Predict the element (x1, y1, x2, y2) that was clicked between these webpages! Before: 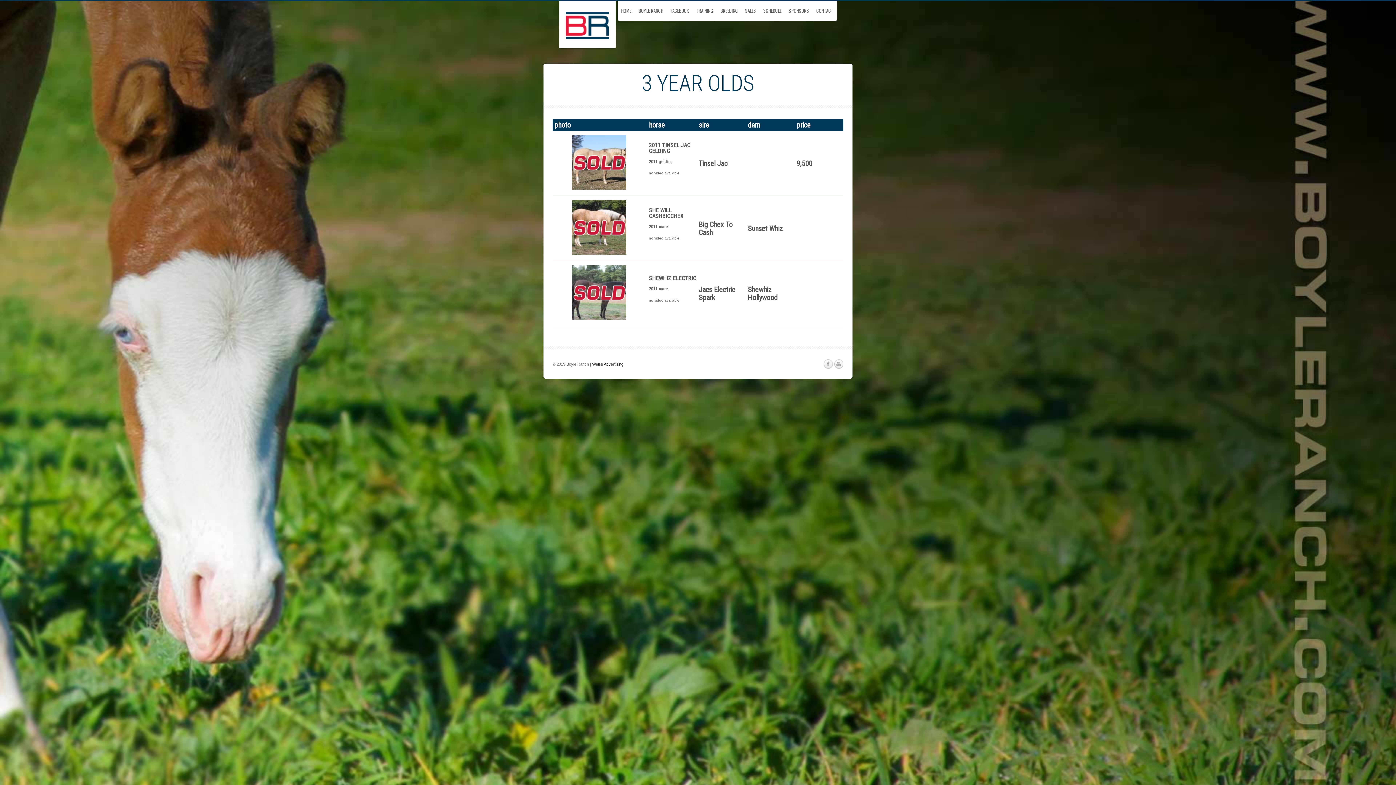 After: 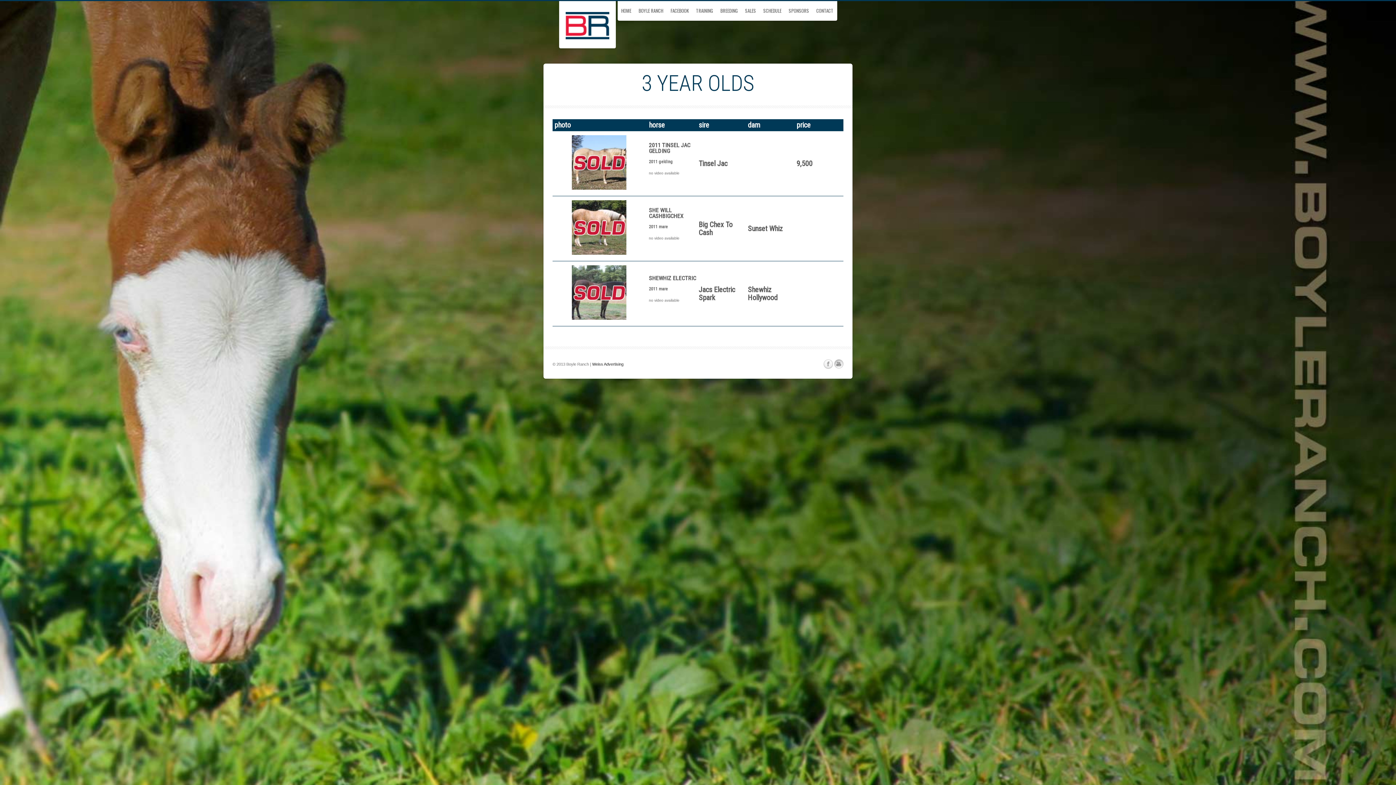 Action: bbox: (834, 359, 843, 369)